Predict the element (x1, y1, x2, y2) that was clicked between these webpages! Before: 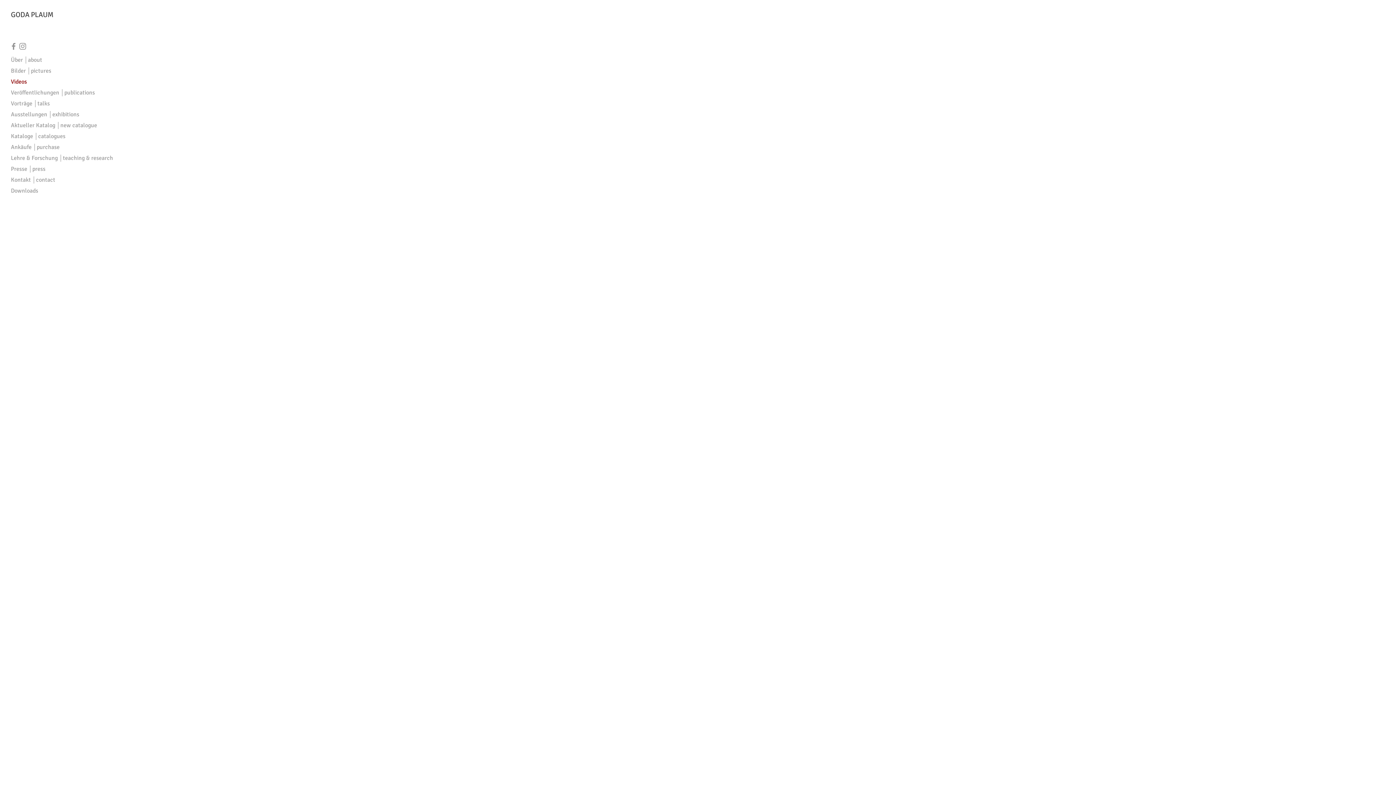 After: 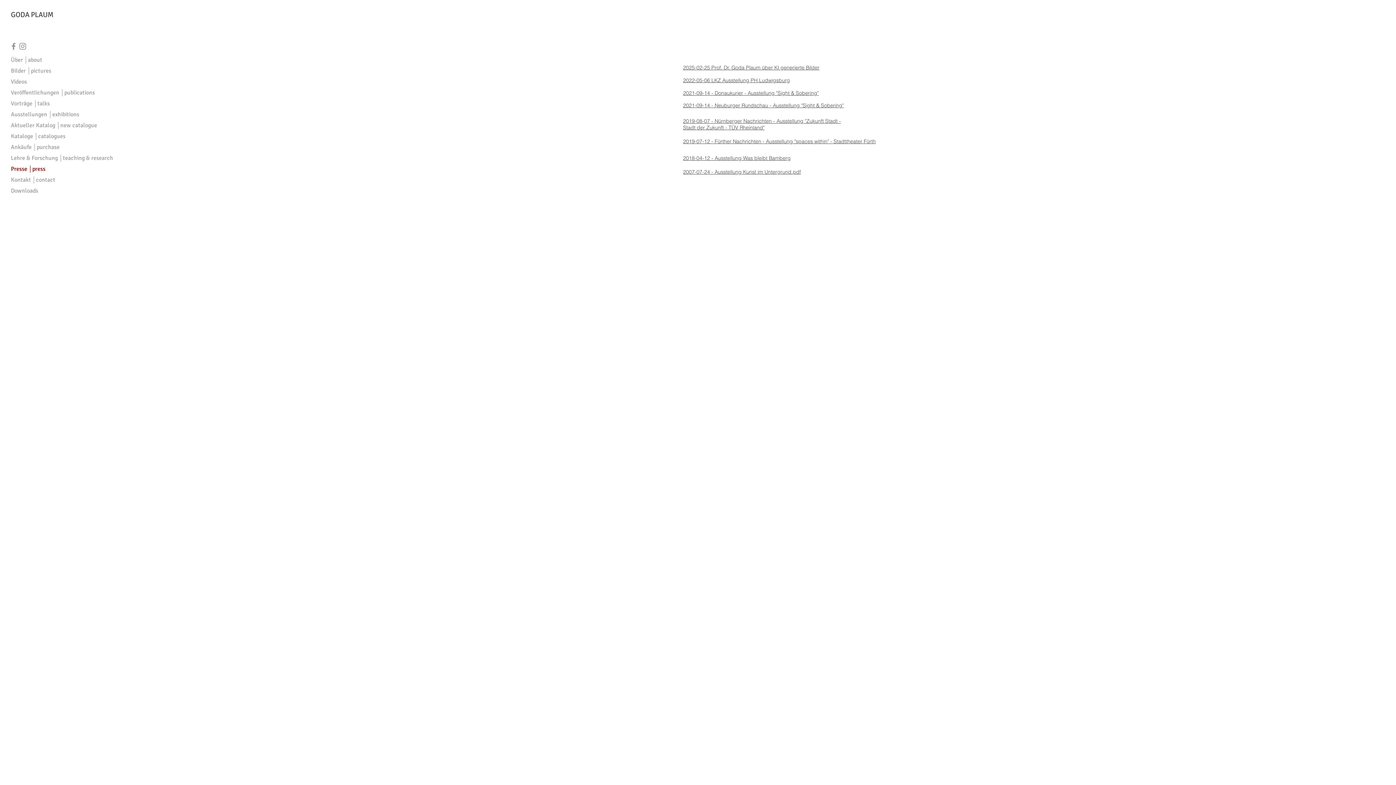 Action: bbox: (10, 163, 101, 174) label: Presse │press